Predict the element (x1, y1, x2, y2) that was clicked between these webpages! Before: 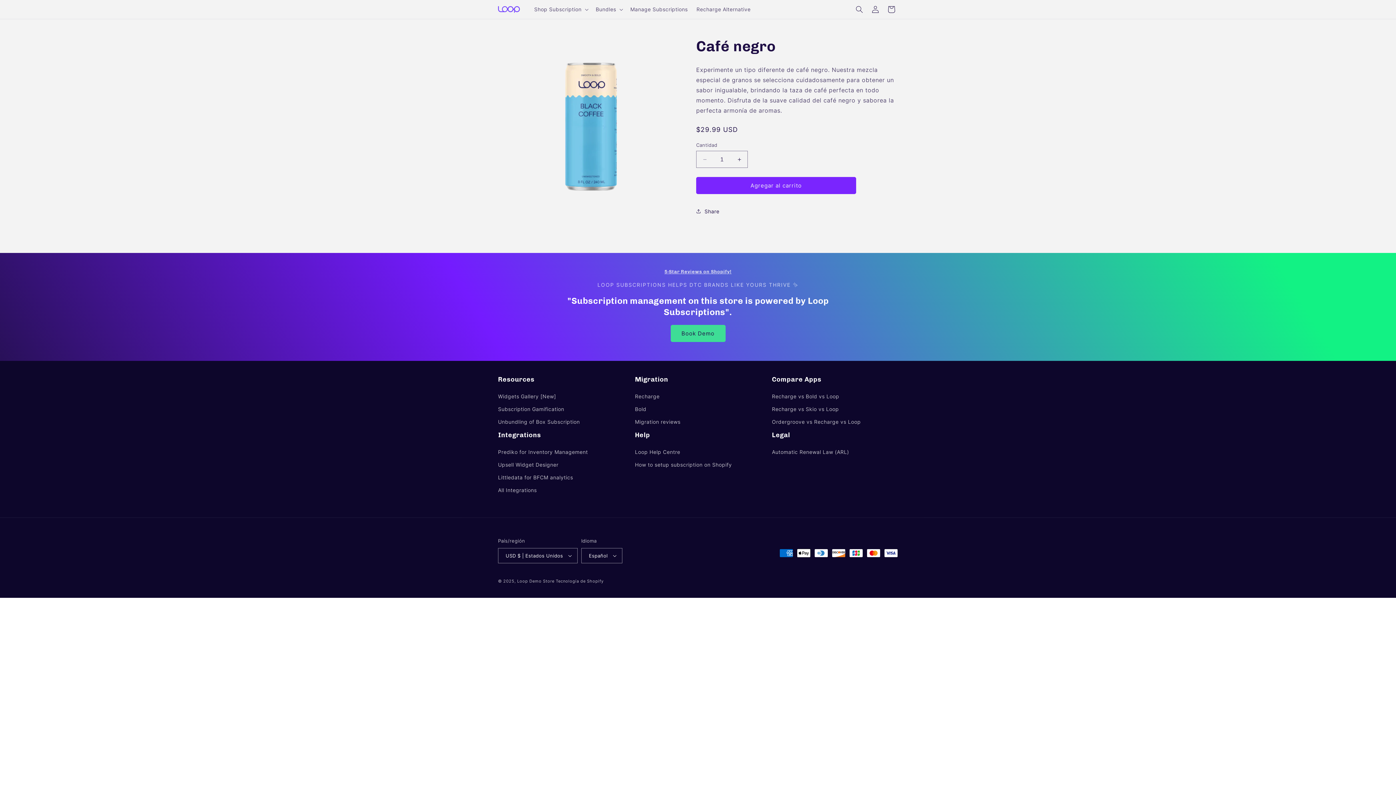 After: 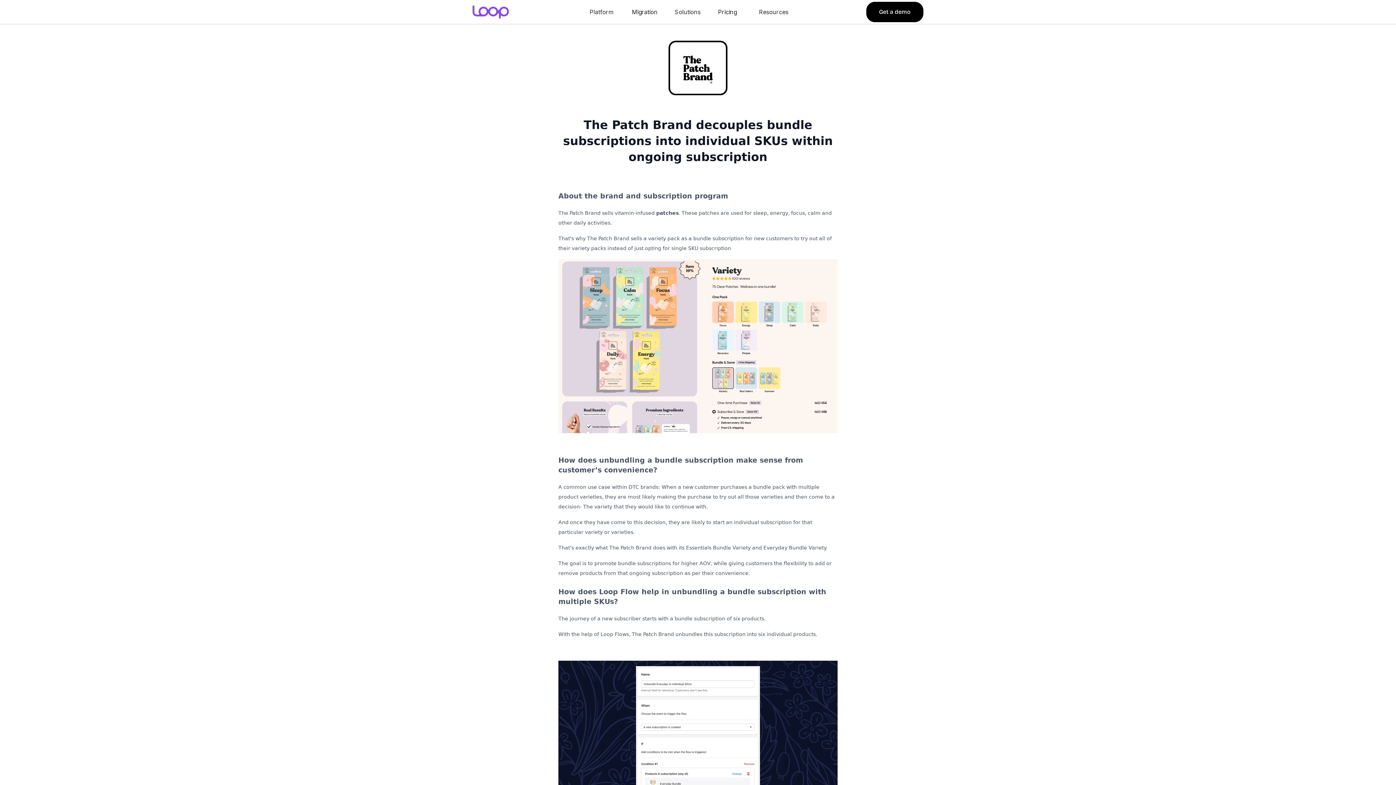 Action: label: Unbundling of Box Subscription bbox: (498, 415, 580, 428)